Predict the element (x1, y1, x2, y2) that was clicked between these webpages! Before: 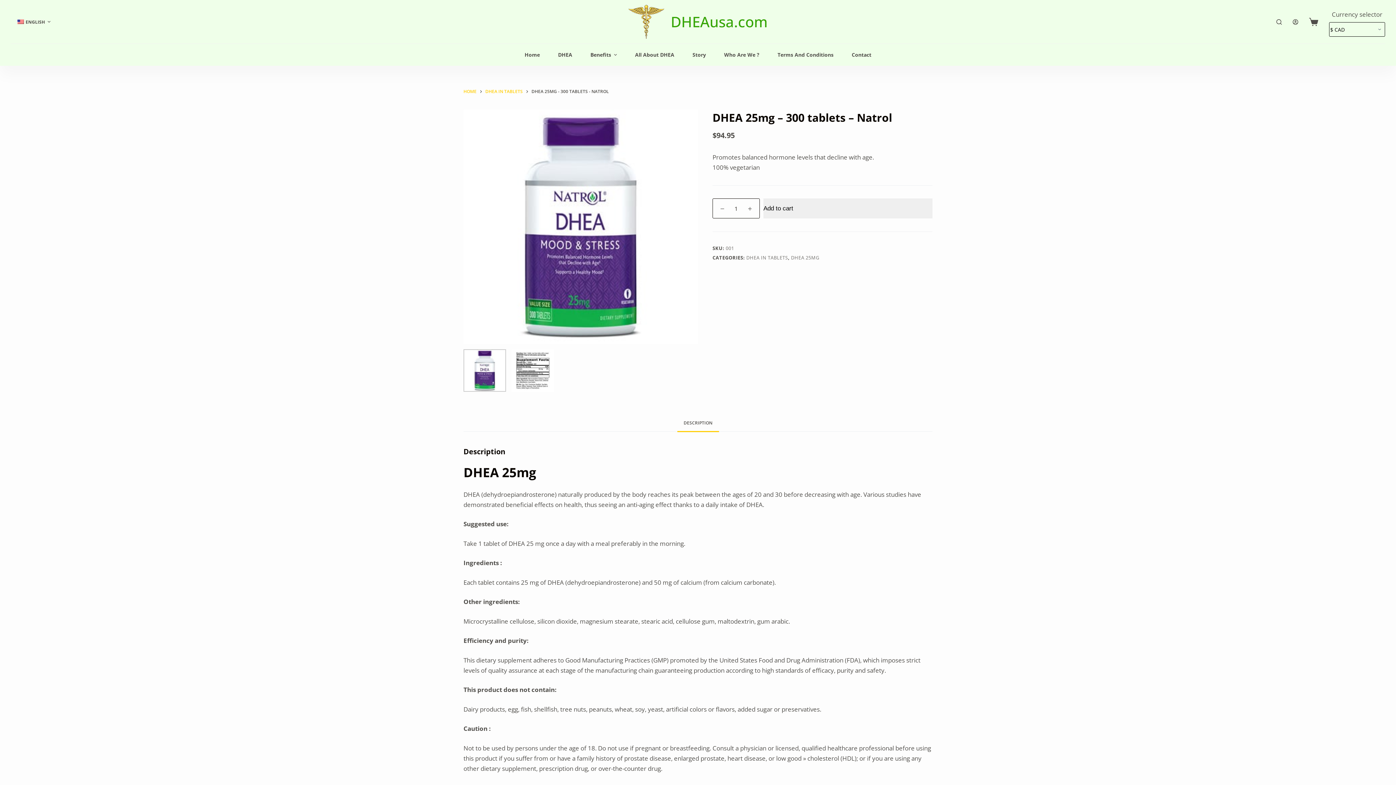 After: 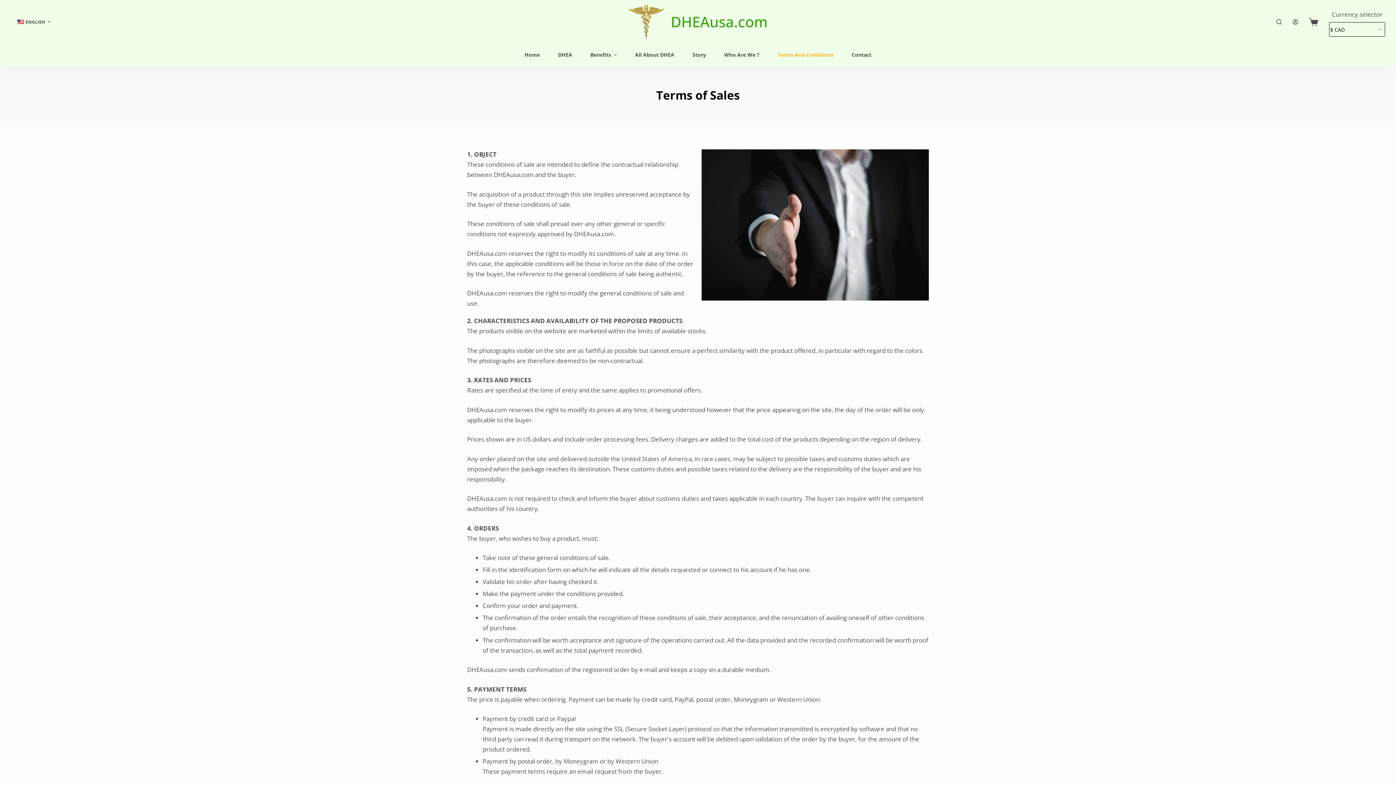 Action: bbox: (768, 44, 842, 65) label: Terms And Conditions